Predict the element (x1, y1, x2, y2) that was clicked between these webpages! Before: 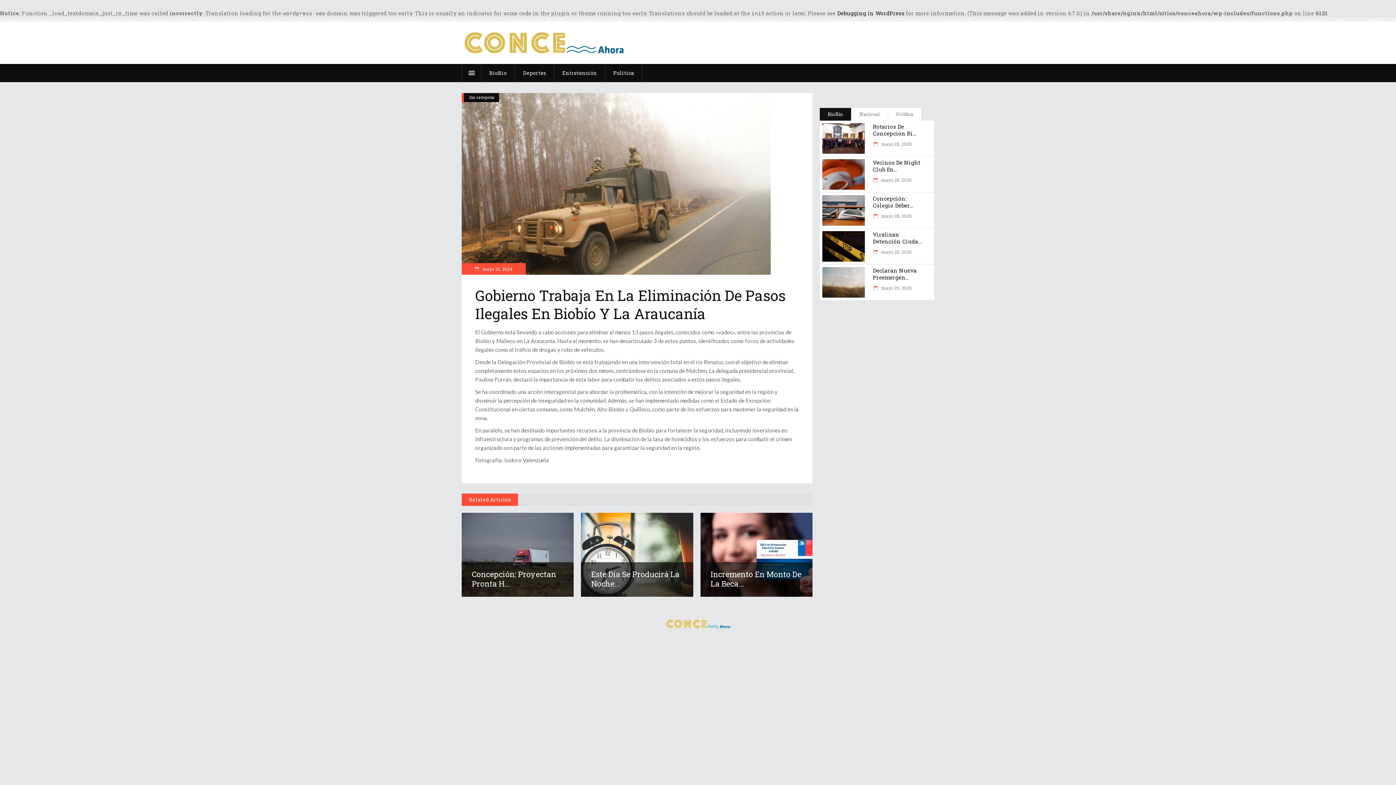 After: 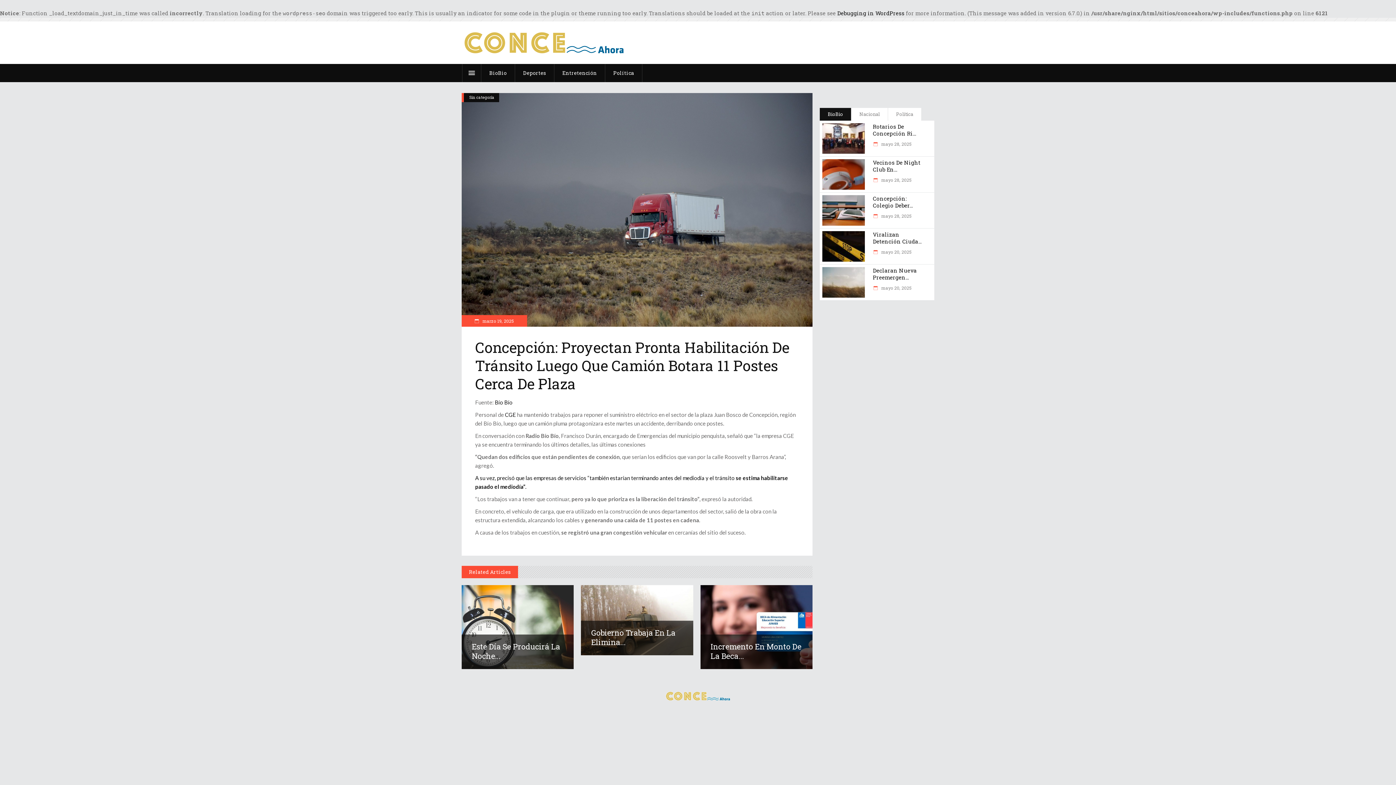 Action: bbox: (471, 569, 556, 589) label: Concepción: Proyectan Pronta H...